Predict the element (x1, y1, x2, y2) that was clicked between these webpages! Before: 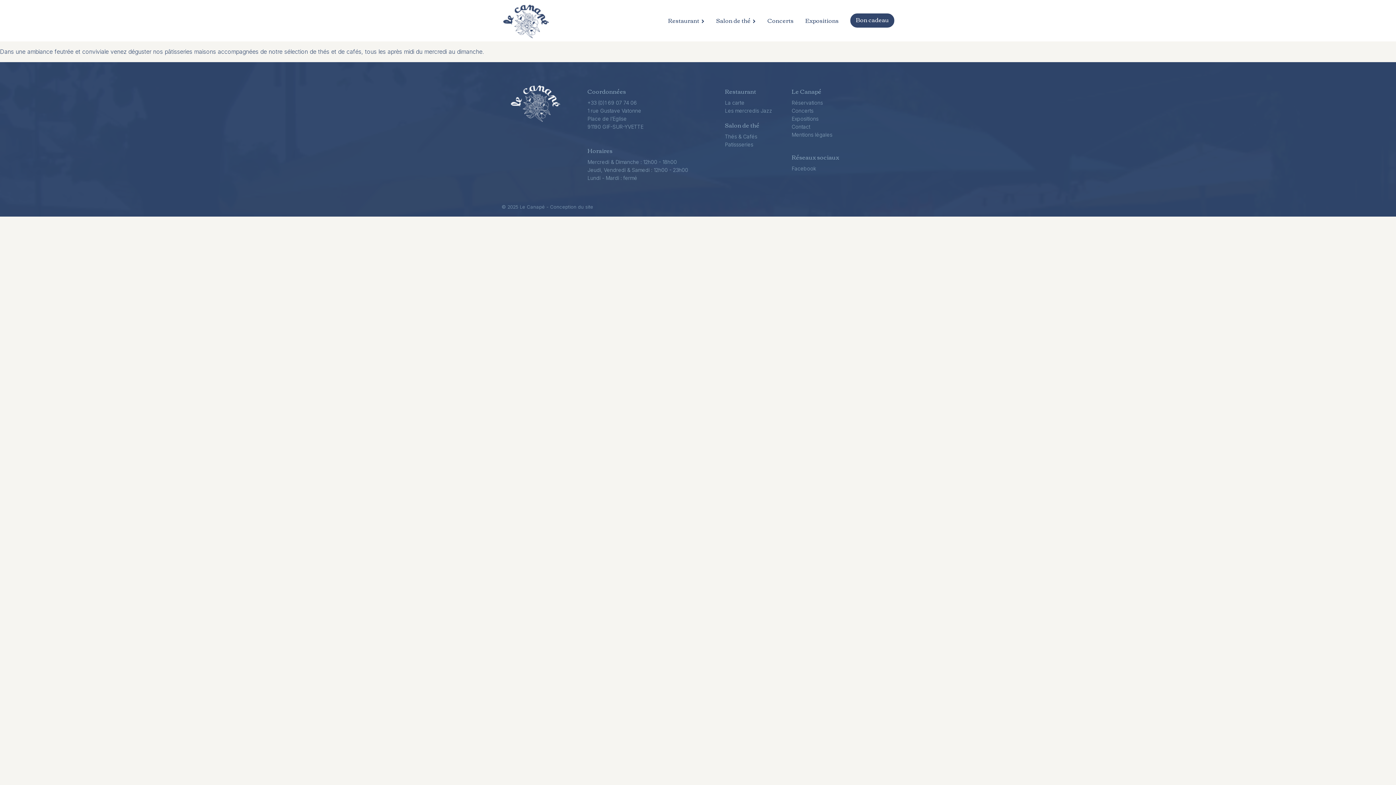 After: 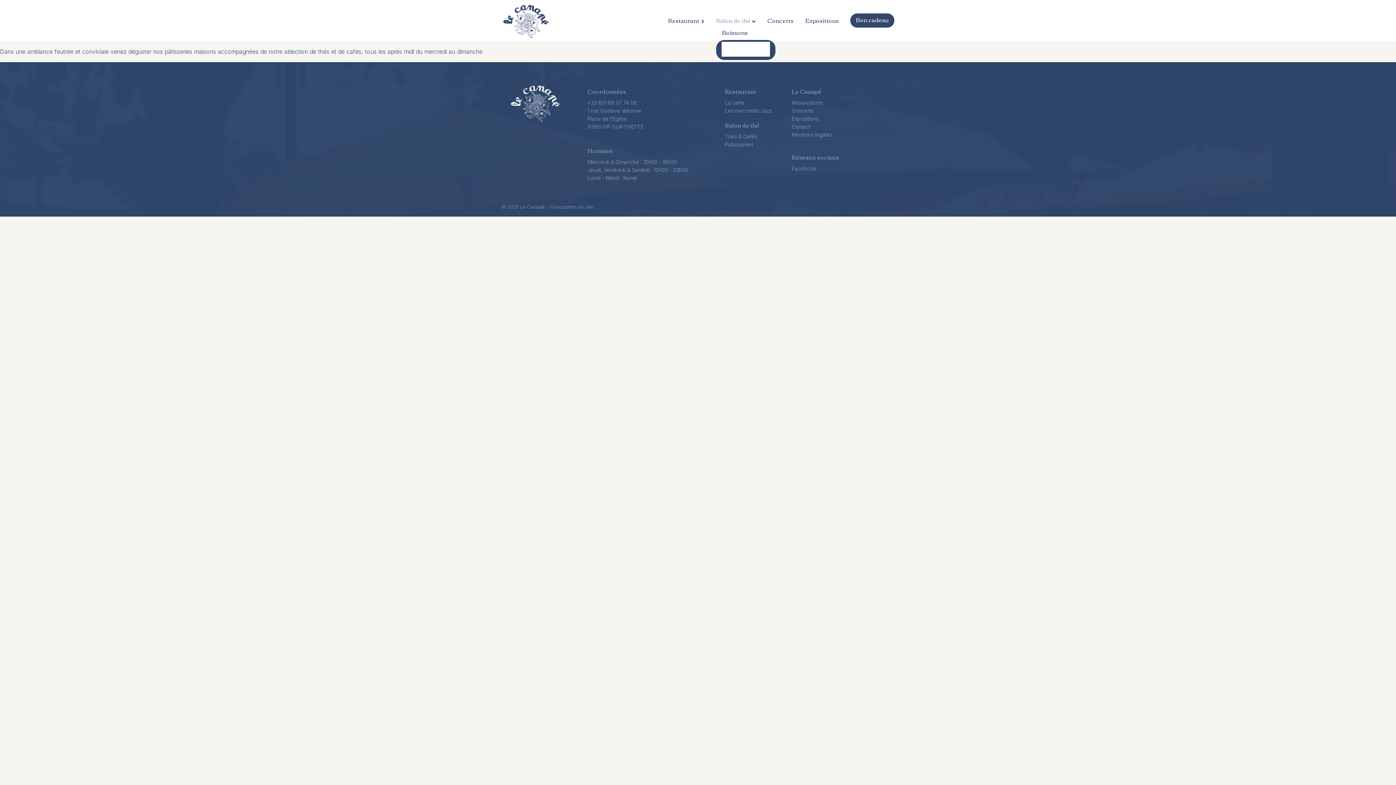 Action: label: Salon de thé bbox: (716, 16, 756, 25)